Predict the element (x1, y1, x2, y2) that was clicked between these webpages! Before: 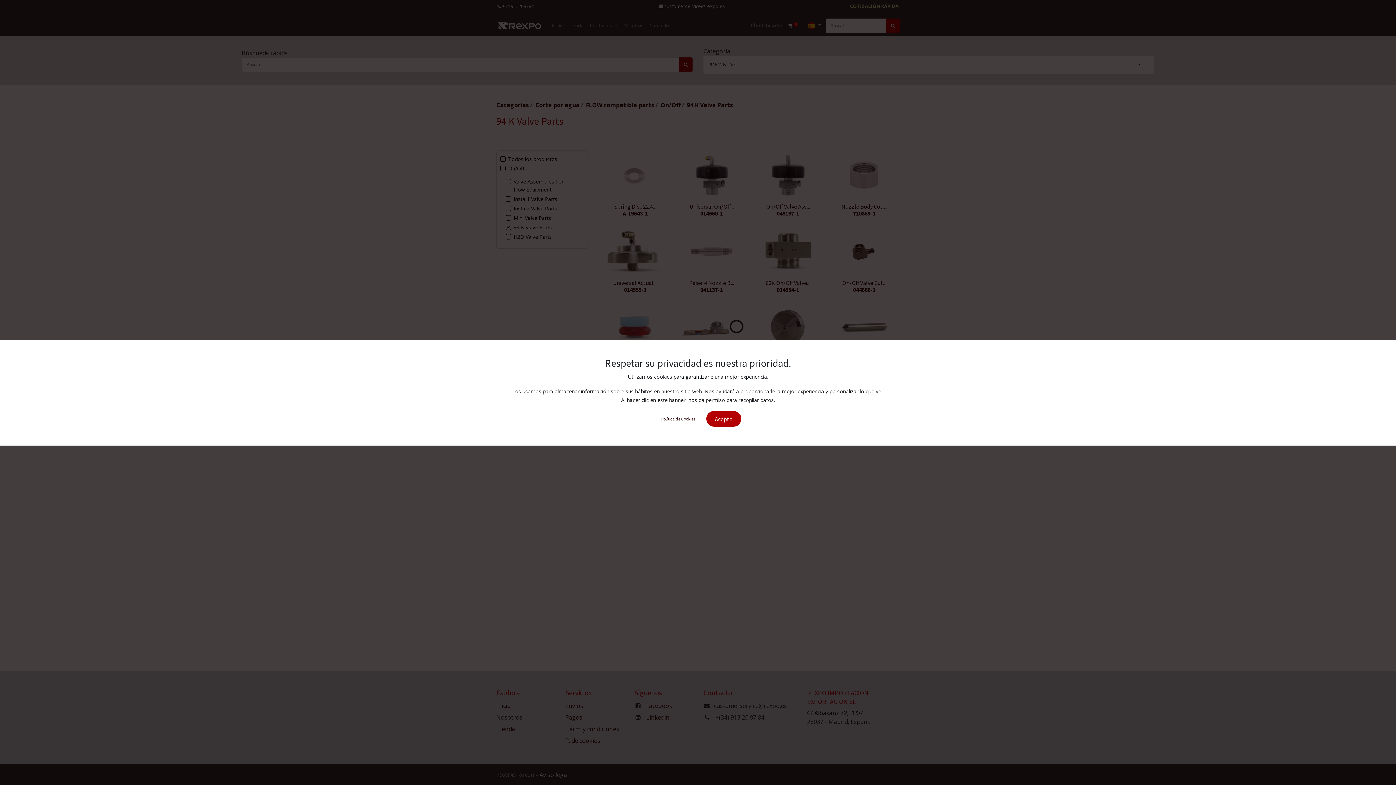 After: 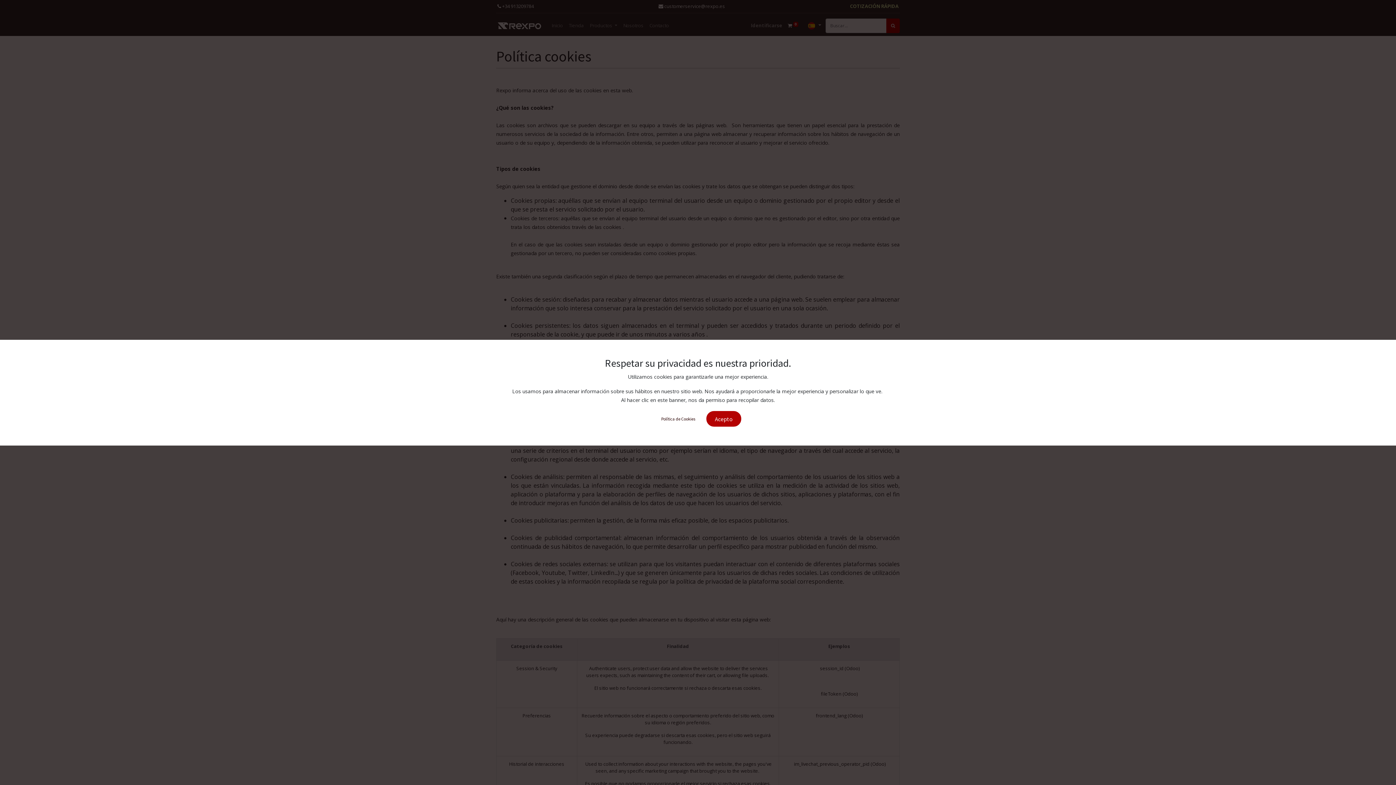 Action: label: Política de Cookies bbox: (654, 410, 702, 428)